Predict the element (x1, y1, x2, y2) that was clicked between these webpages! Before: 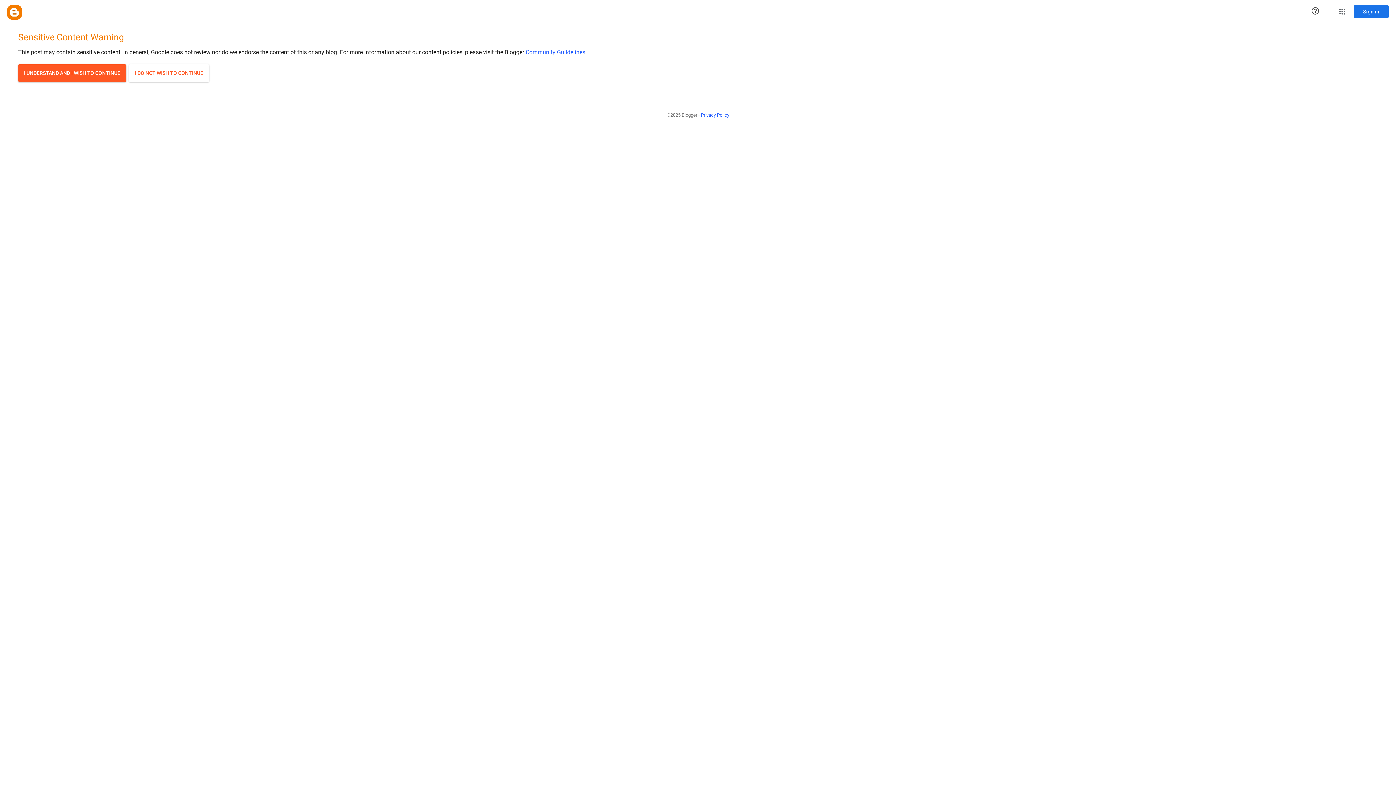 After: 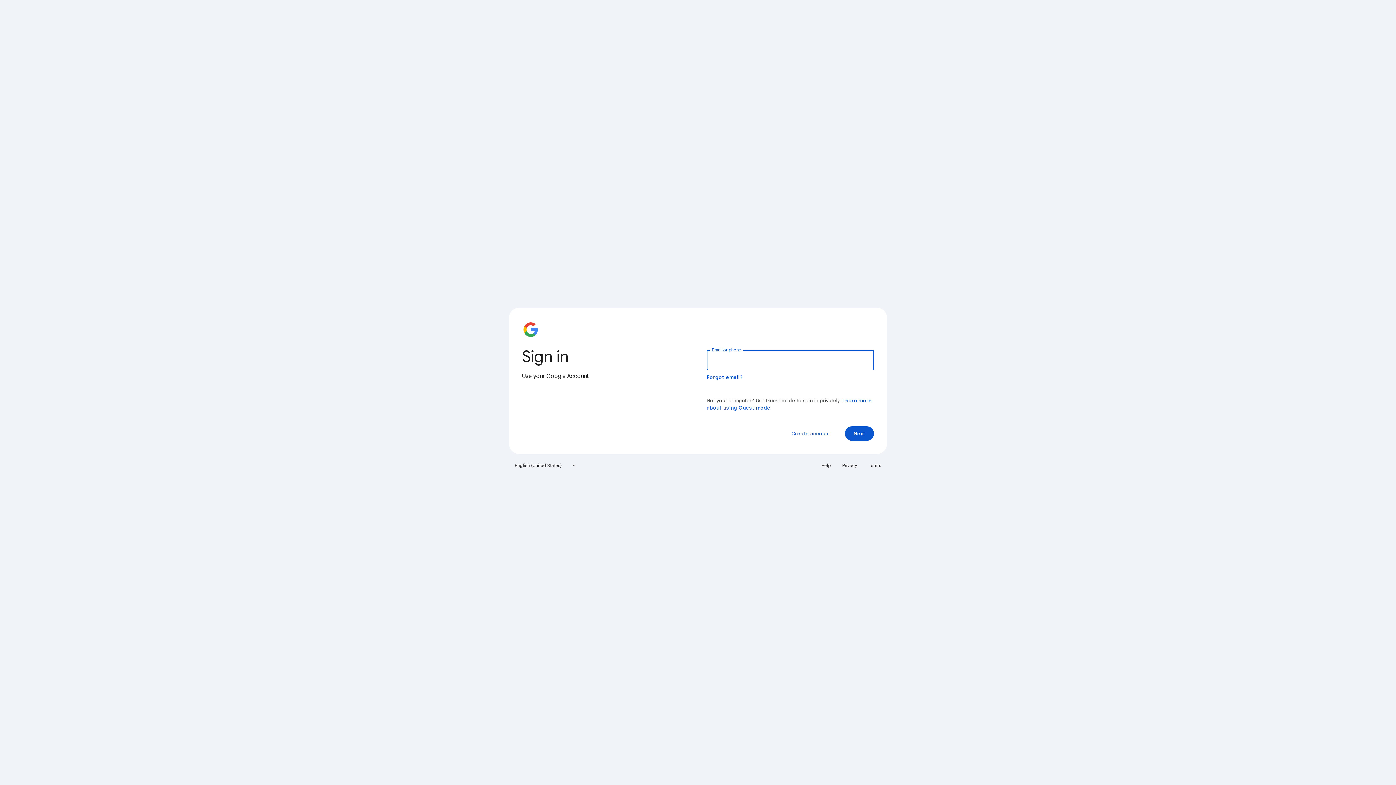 Action: bbox: (1354, 5, 1389, 18) label: Sign in